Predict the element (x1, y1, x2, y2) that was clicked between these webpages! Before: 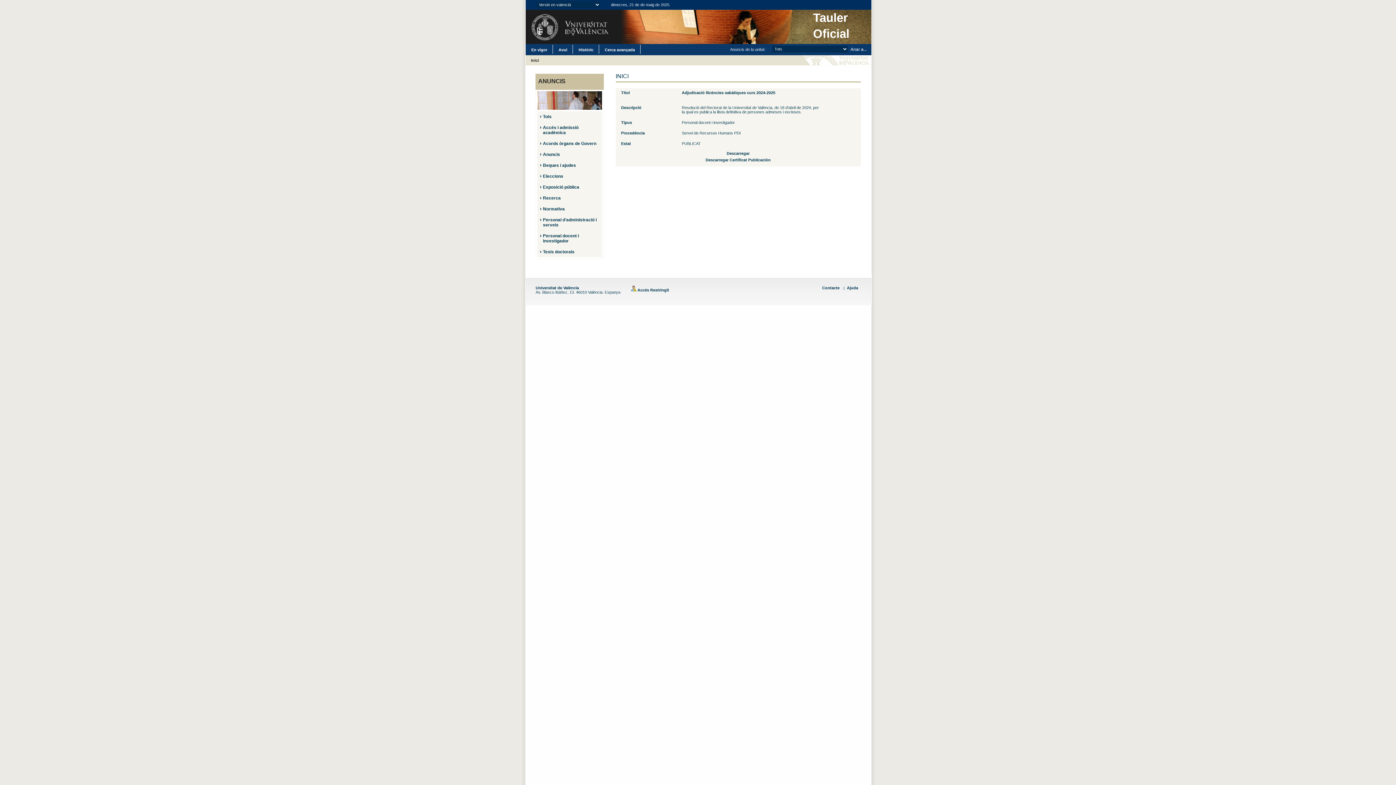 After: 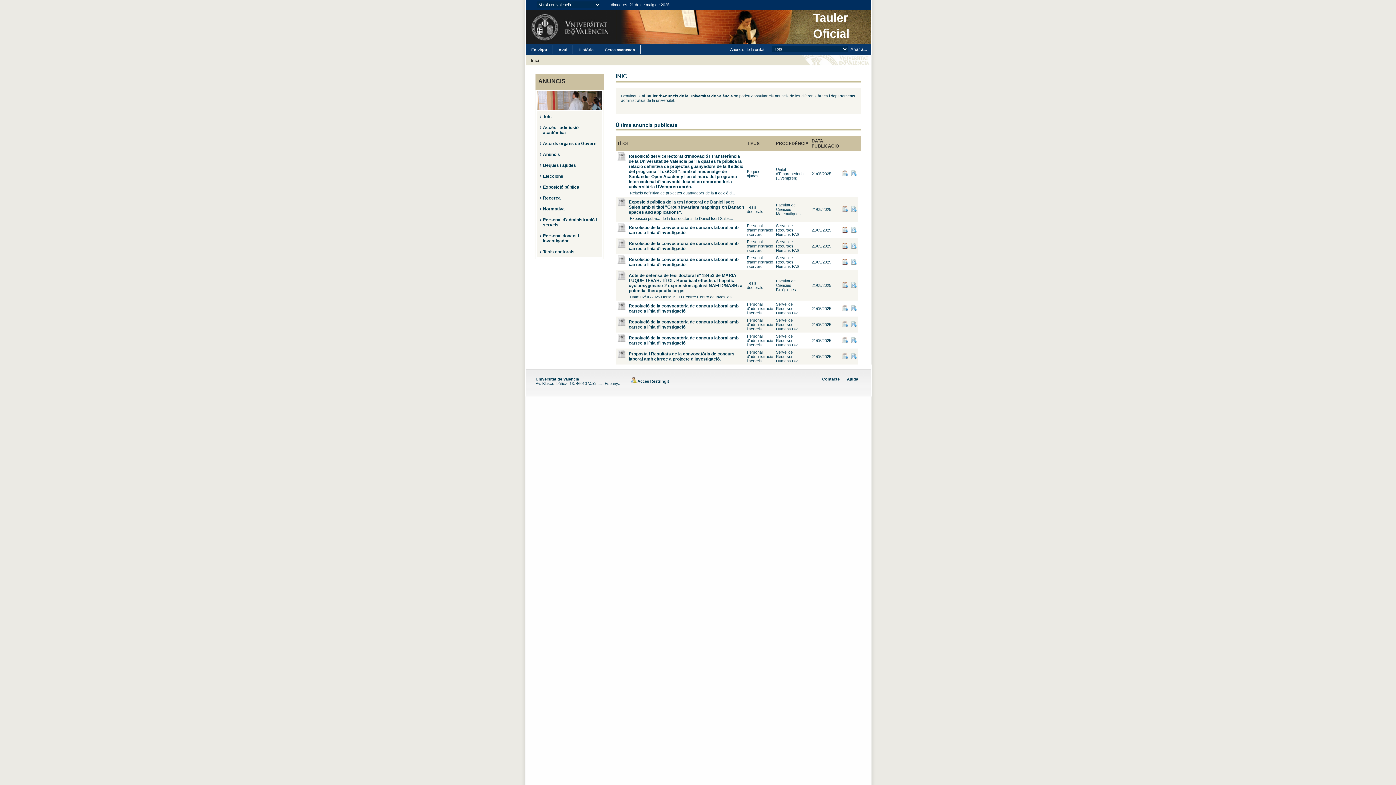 Action: label: Inici bbox: (531, 58, 539, 62)